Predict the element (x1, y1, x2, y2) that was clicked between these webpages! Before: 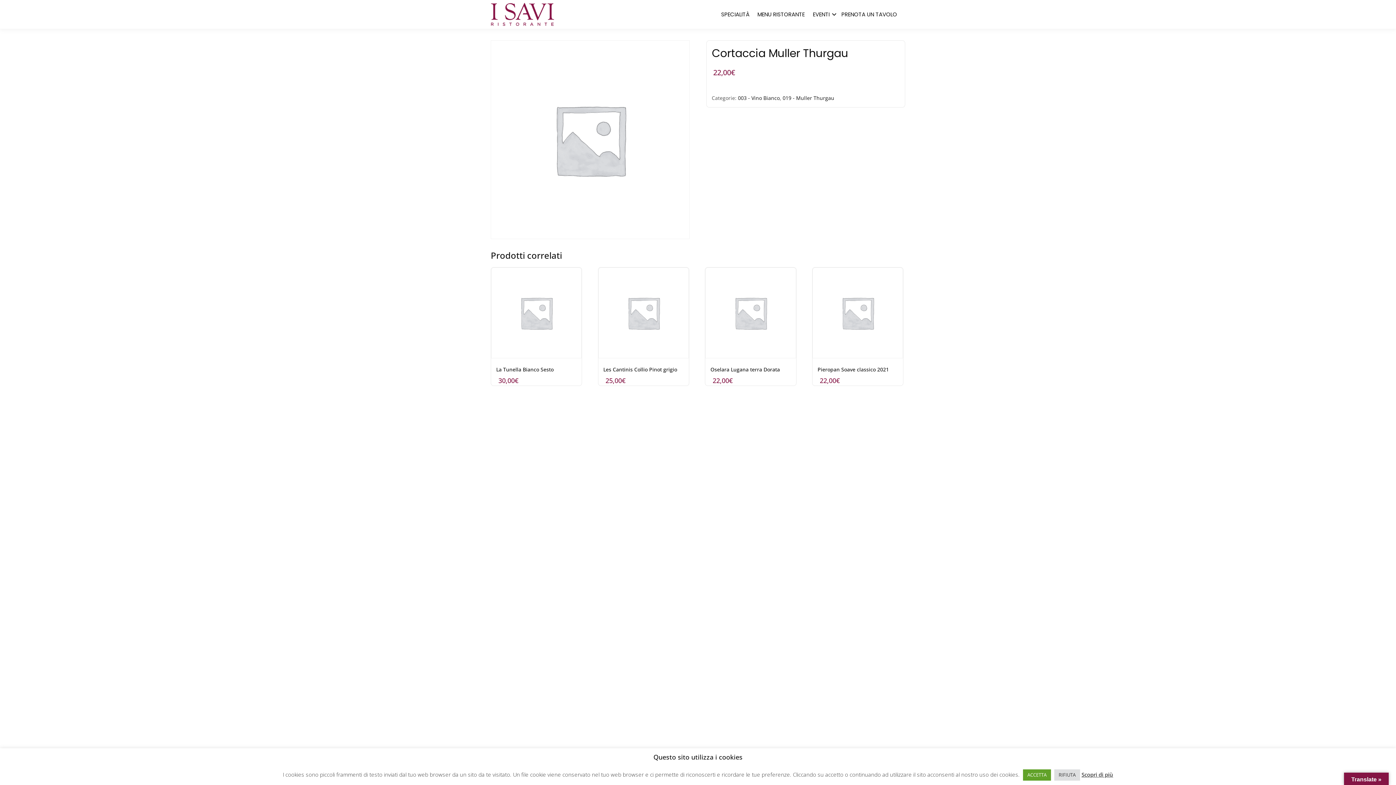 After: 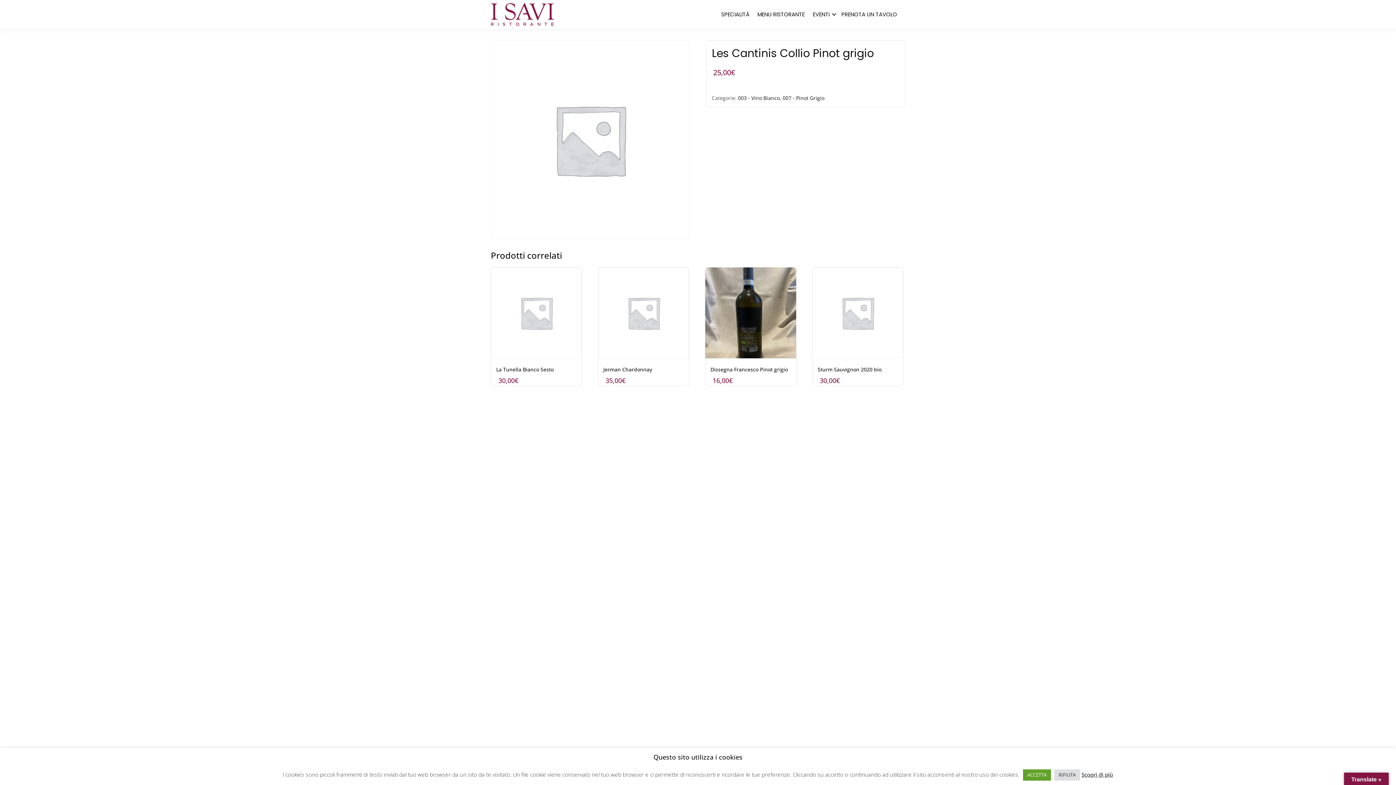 Action: bbox: (598, 267, 689, 385) label: Les Cantinis Collio Pinot grigio
25,00€